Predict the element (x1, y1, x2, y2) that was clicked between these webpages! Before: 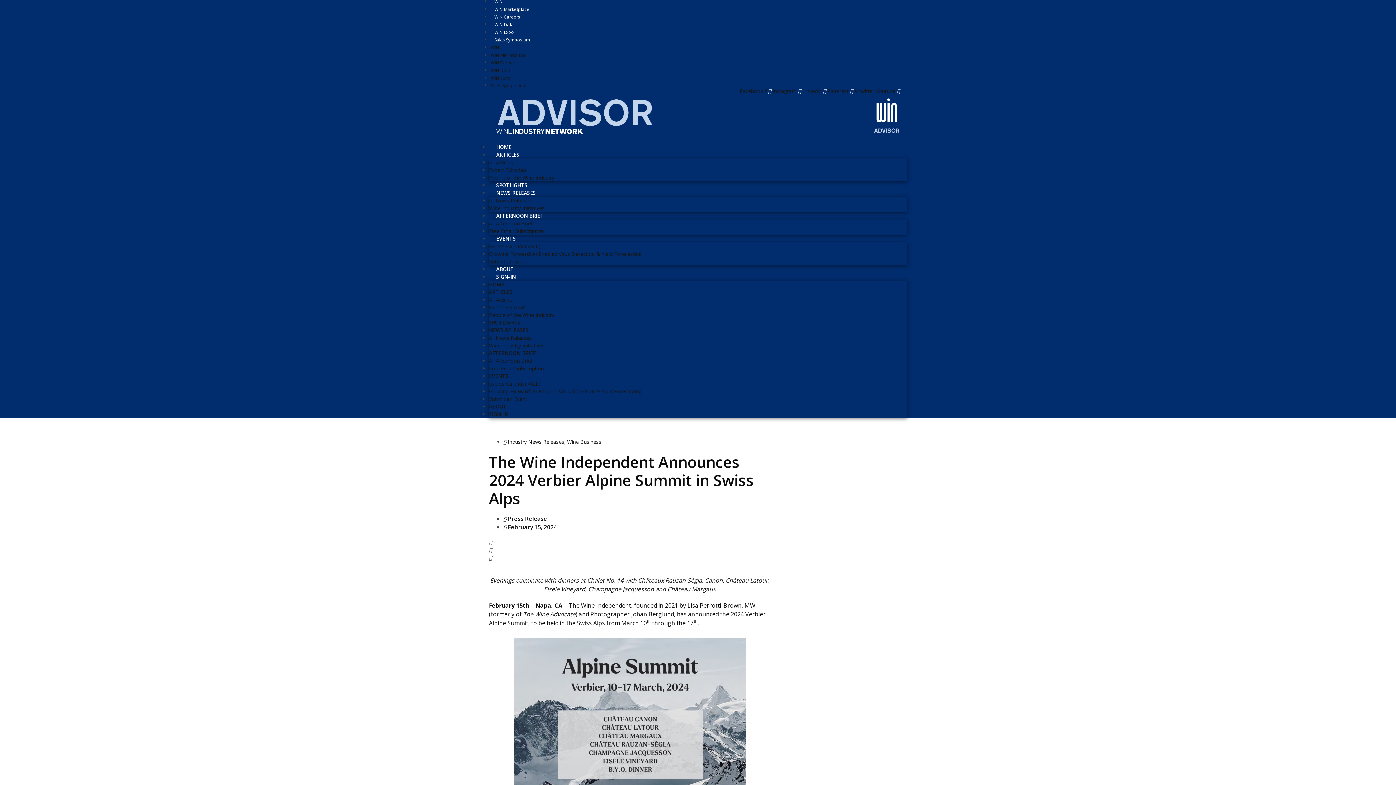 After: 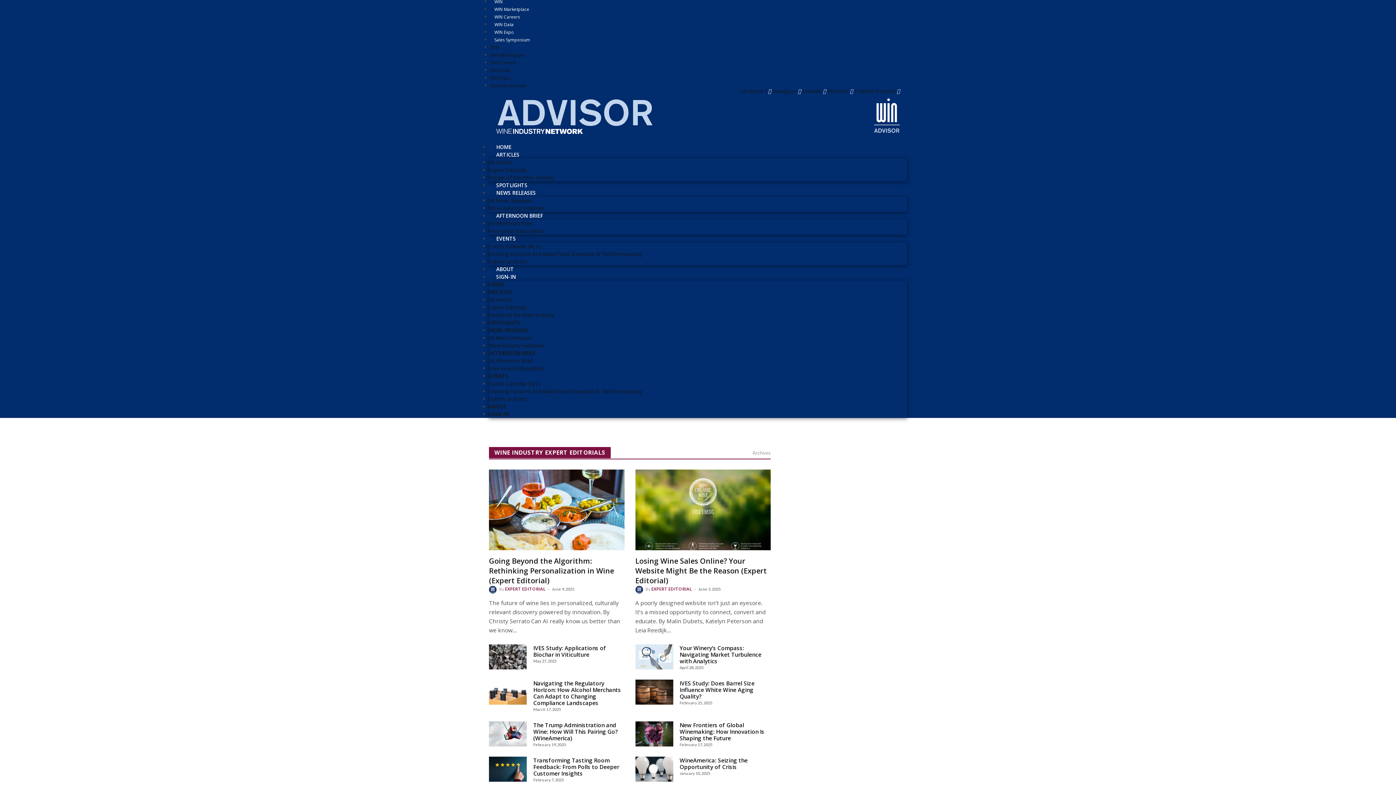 Action: label: Expert Editorials bbox: (489, 304, 526, 311)